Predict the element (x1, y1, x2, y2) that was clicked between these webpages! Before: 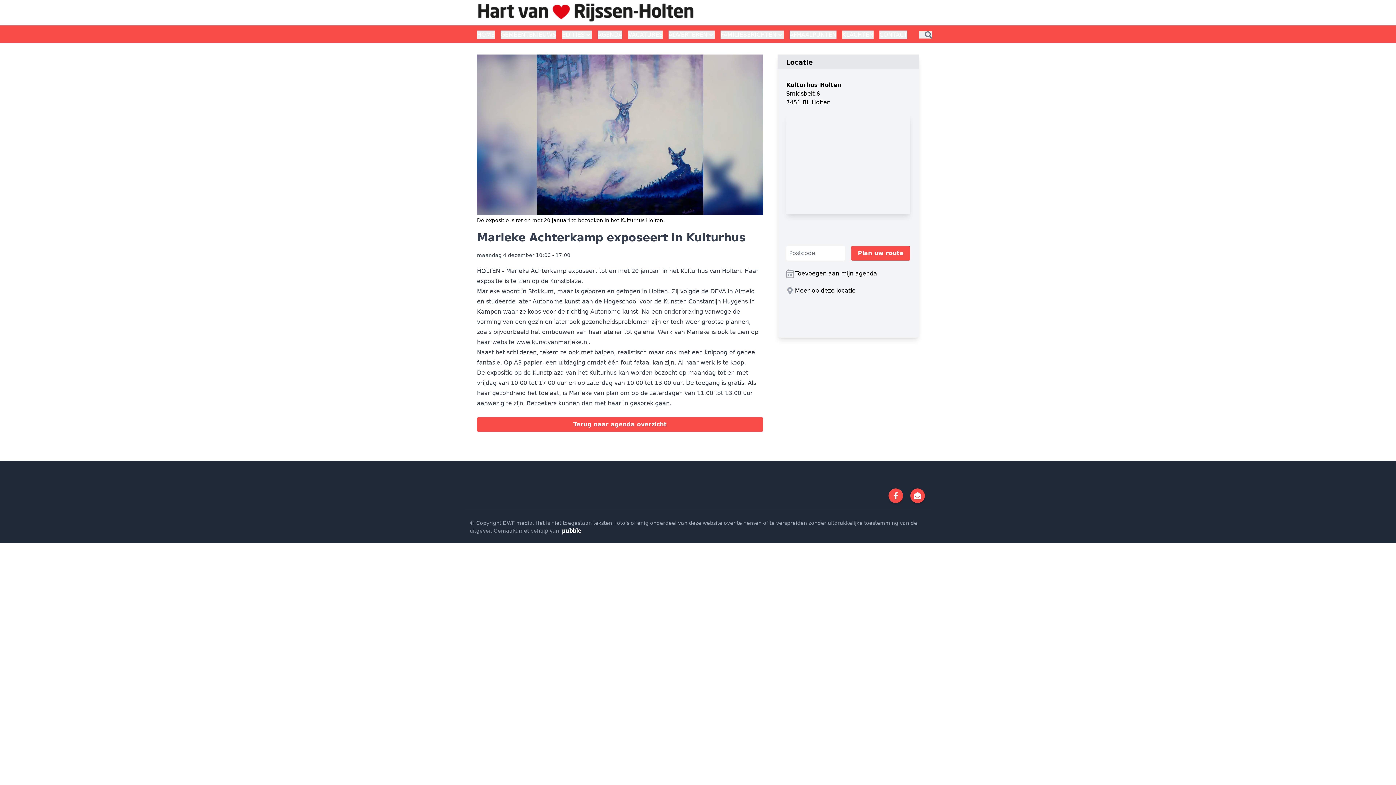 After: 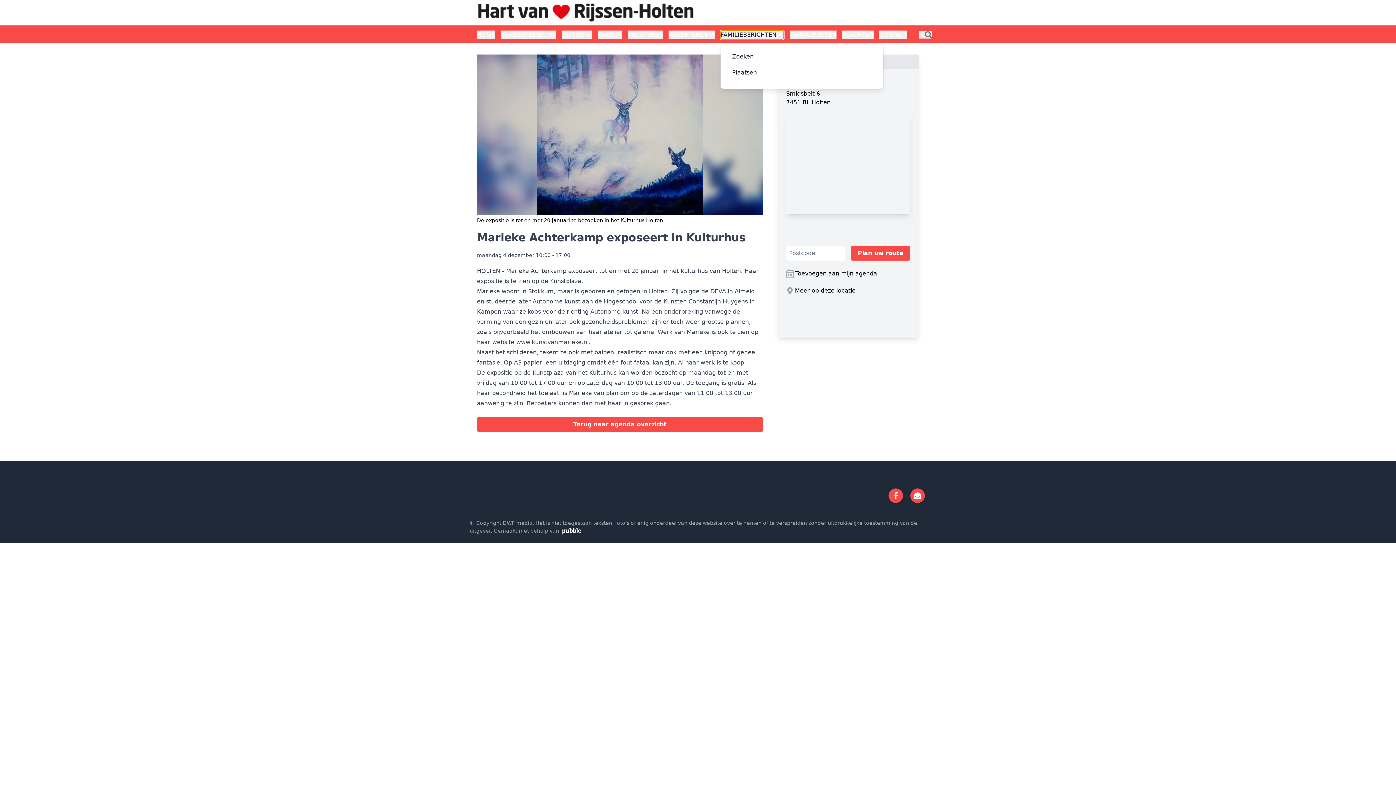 Action: label: FAMILIEBERICHTEN bbox: (720, 30, 784, 39)